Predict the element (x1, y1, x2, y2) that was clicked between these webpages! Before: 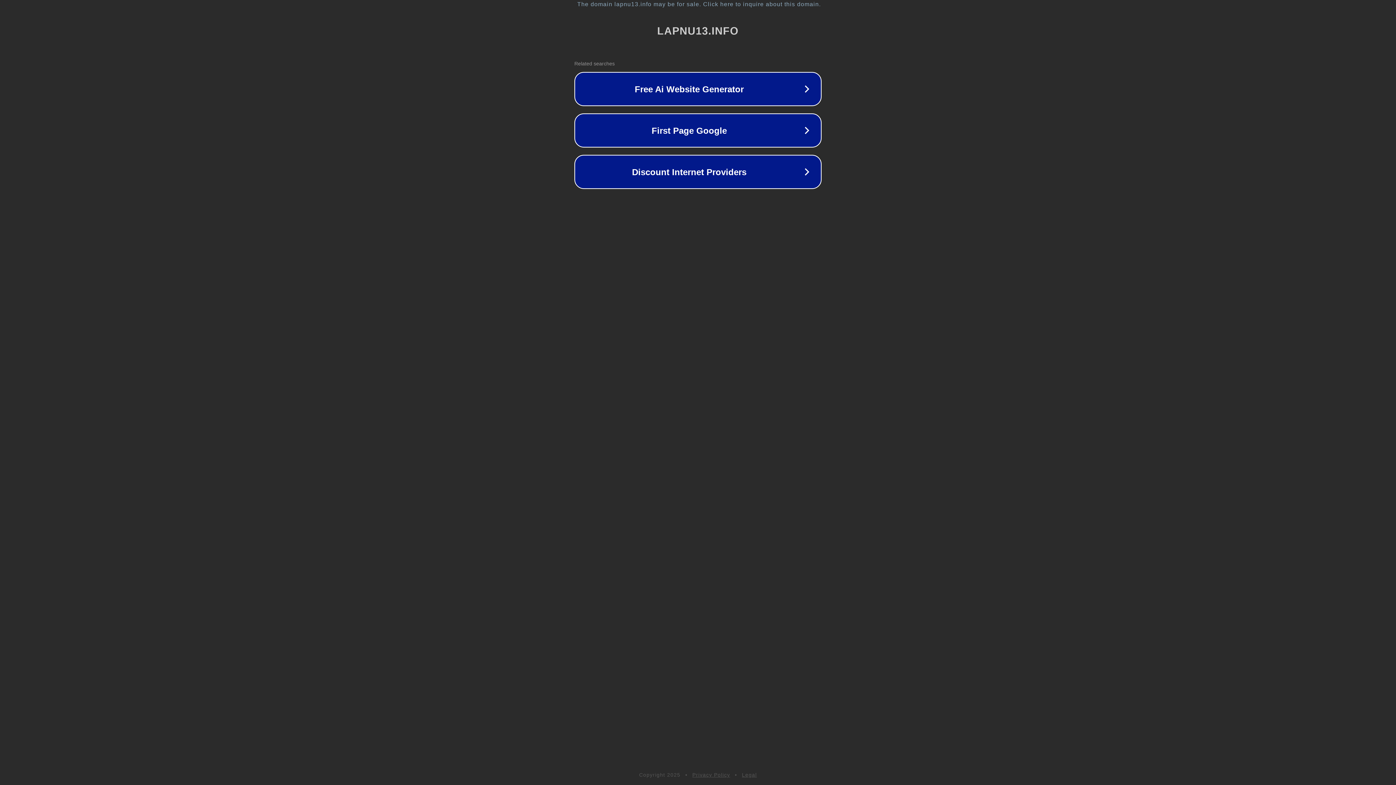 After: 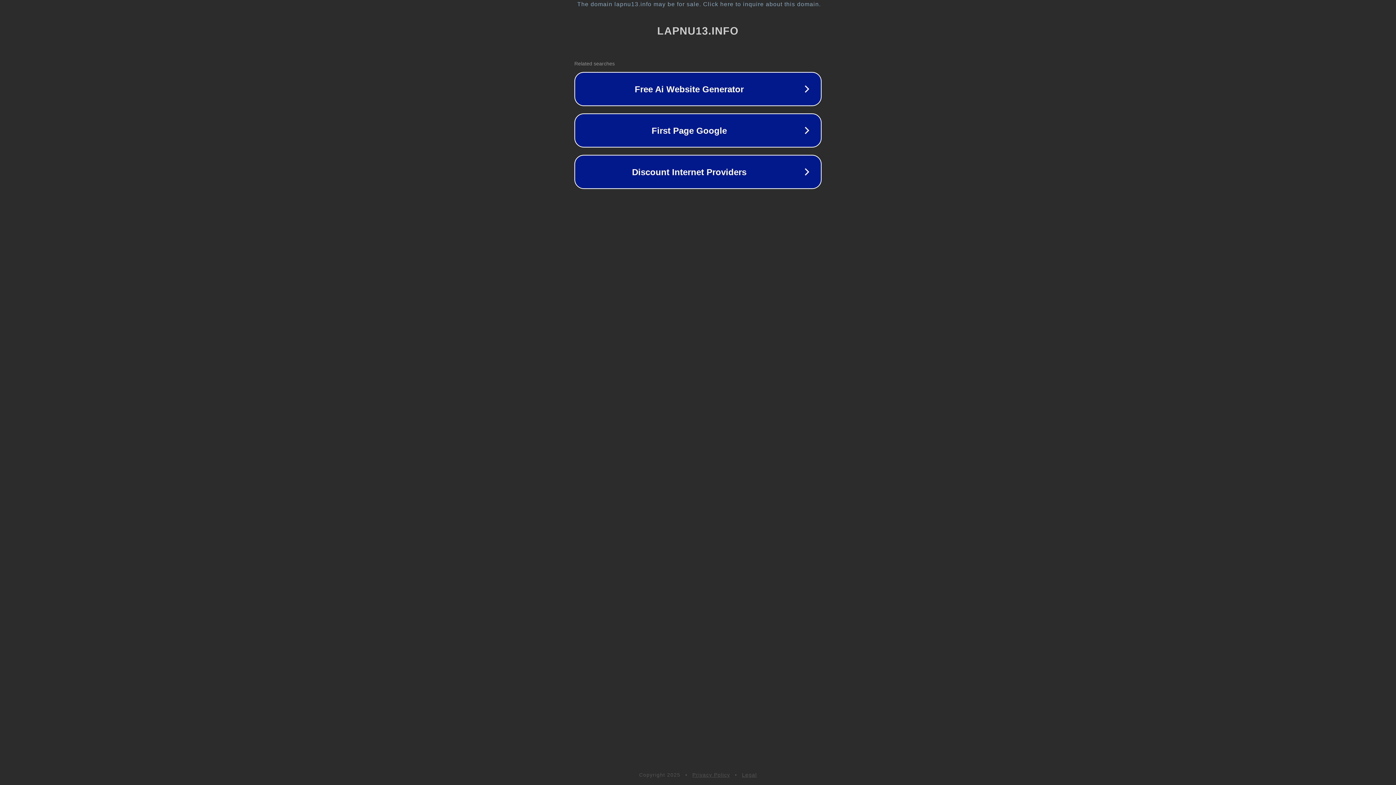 Action: bbox: (742, 772, 757, 778) label: Legal